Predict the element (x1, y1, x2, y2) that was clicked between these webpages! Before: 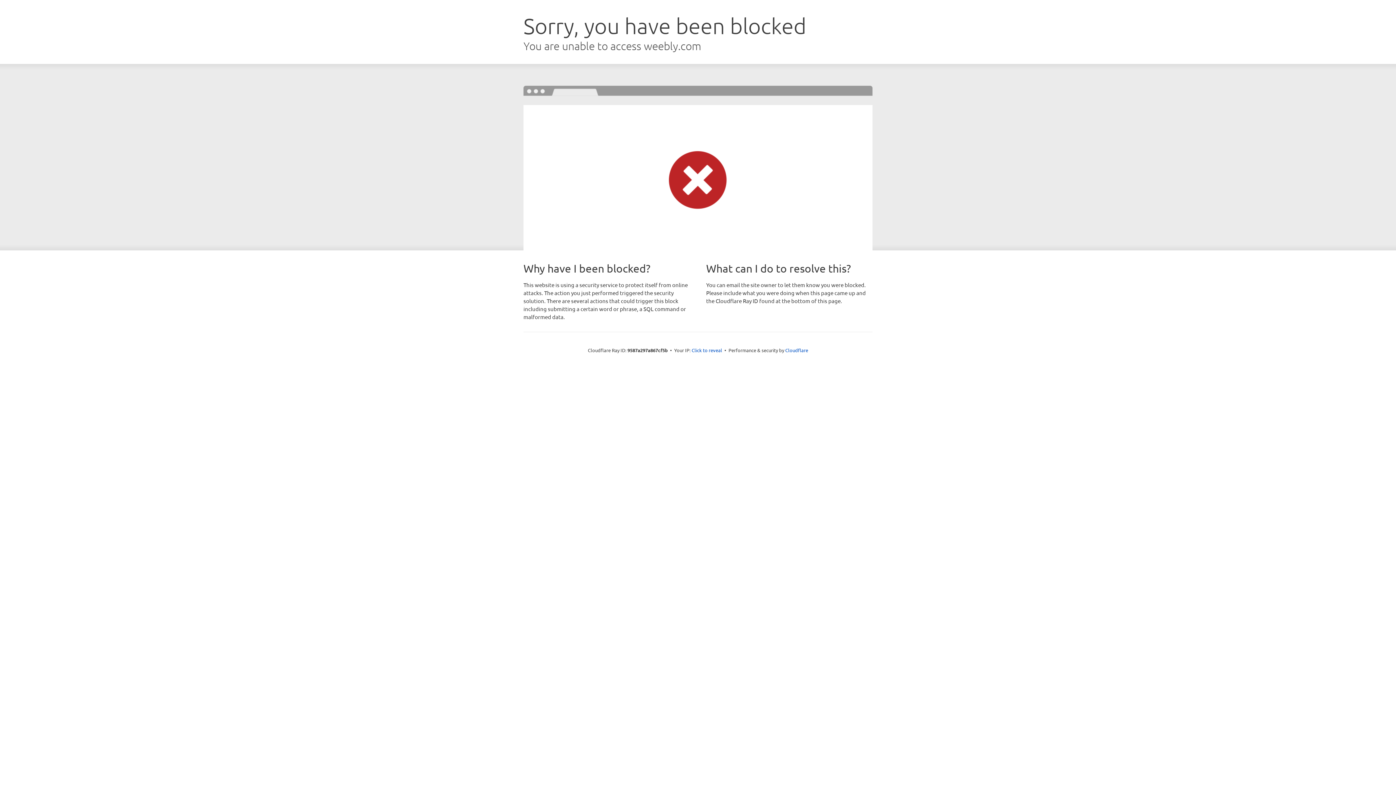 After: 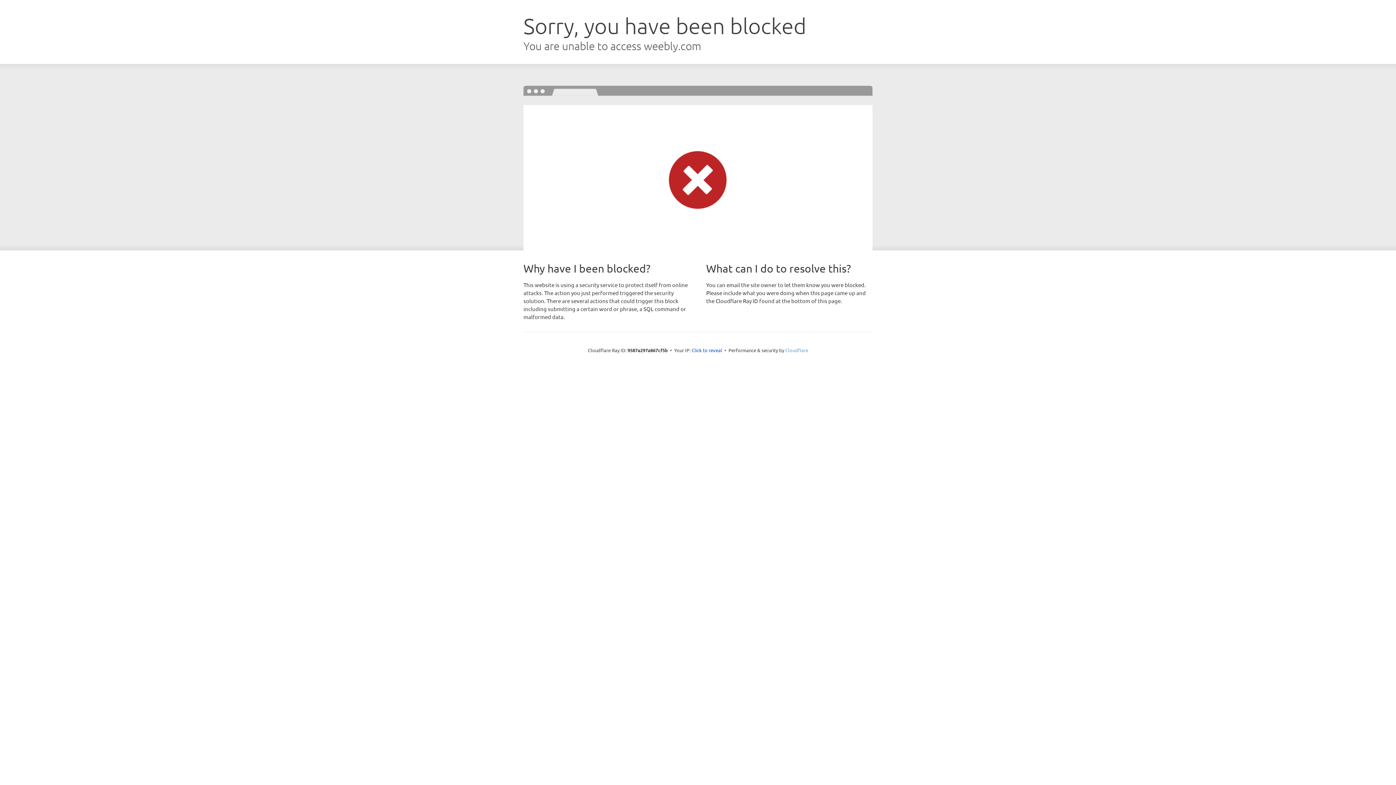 Action: label: Cloudflare bbox: (785, 347, 808, 353)